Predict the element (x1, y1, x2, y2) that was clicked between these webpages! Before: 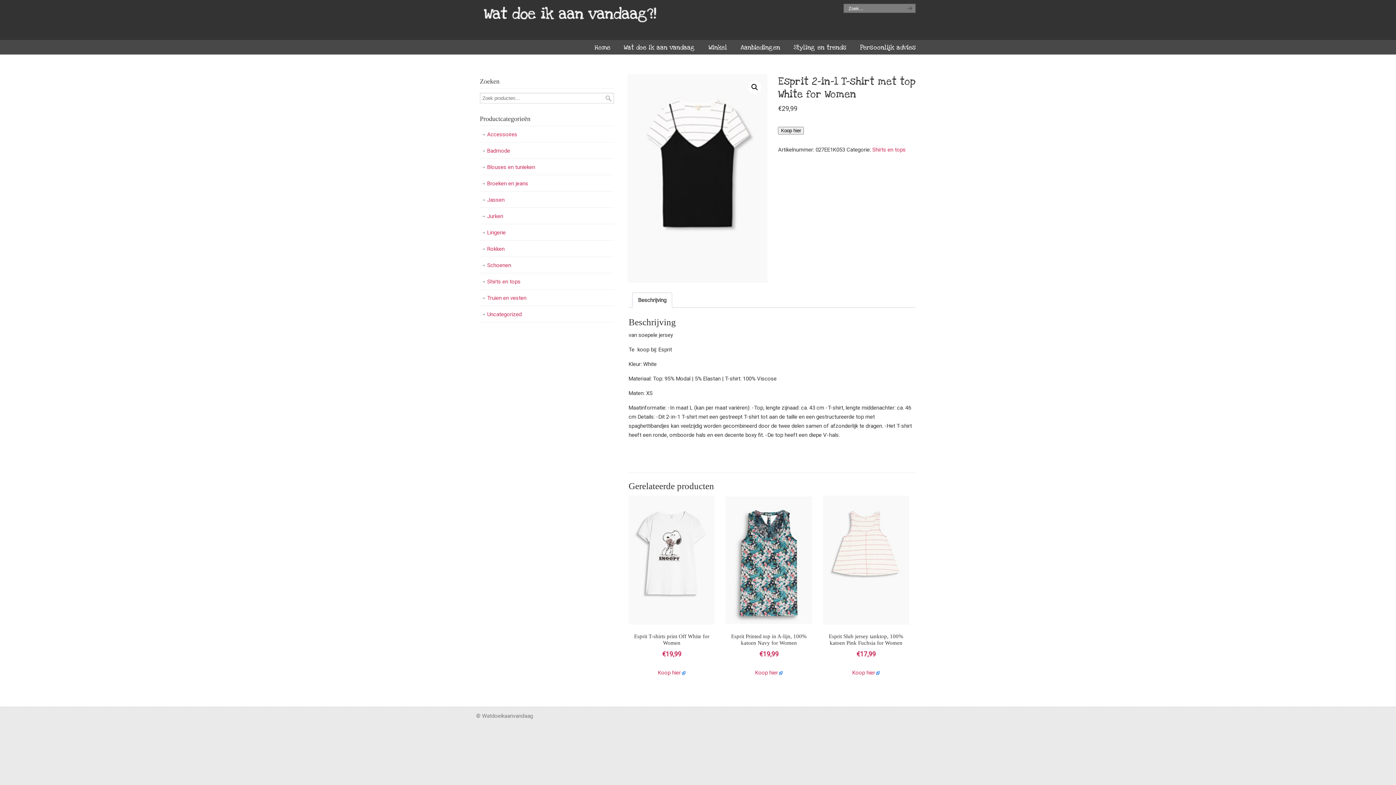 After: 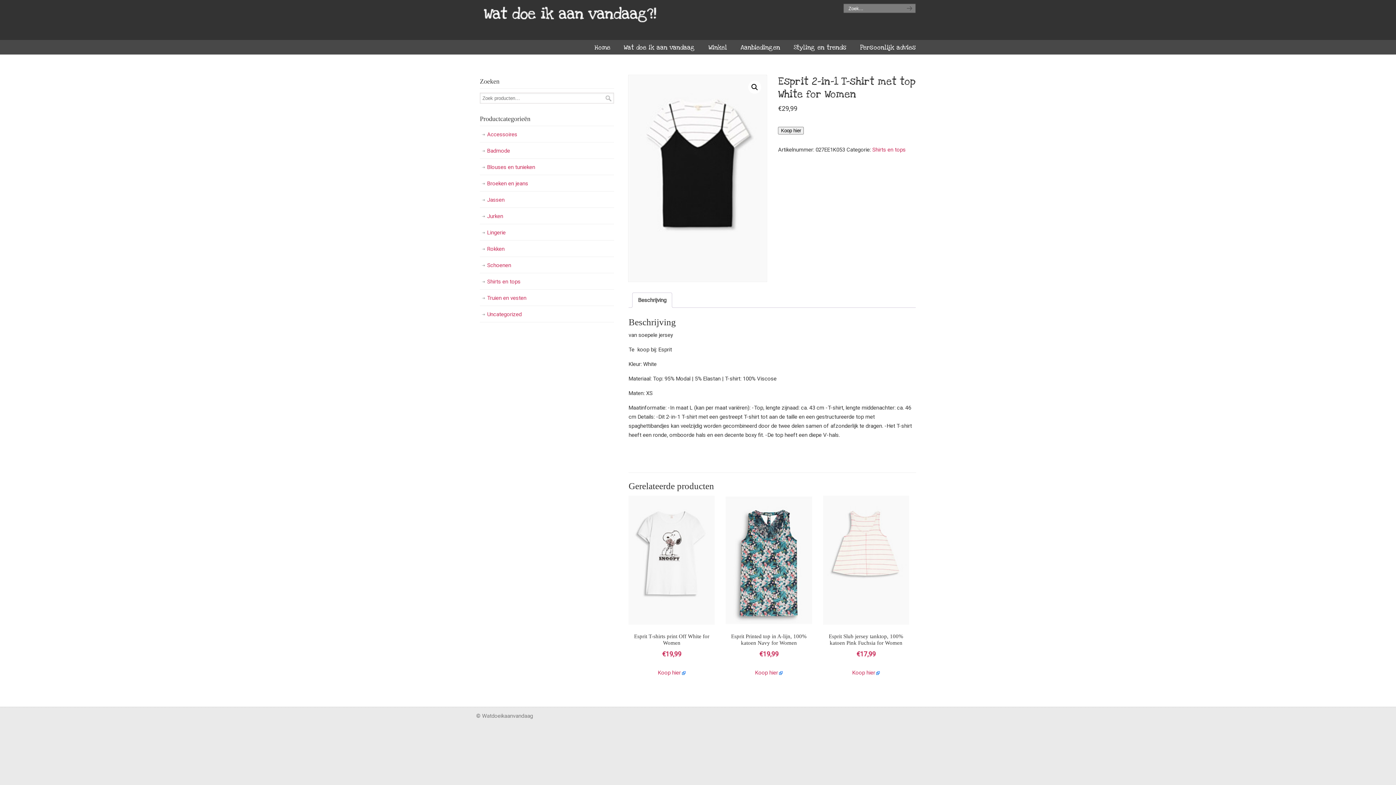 Action: bbox: (638, 293, 666, 307) label: Beschrijving